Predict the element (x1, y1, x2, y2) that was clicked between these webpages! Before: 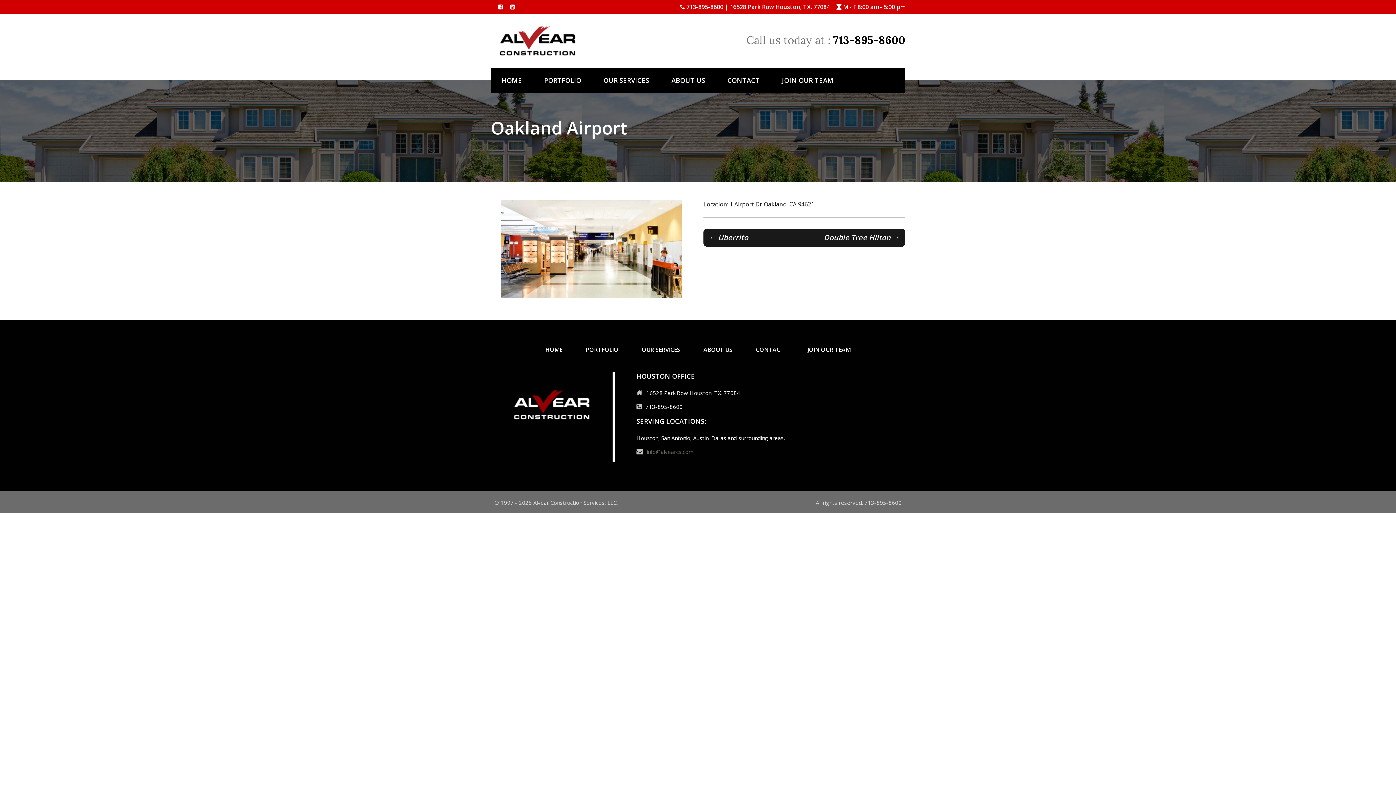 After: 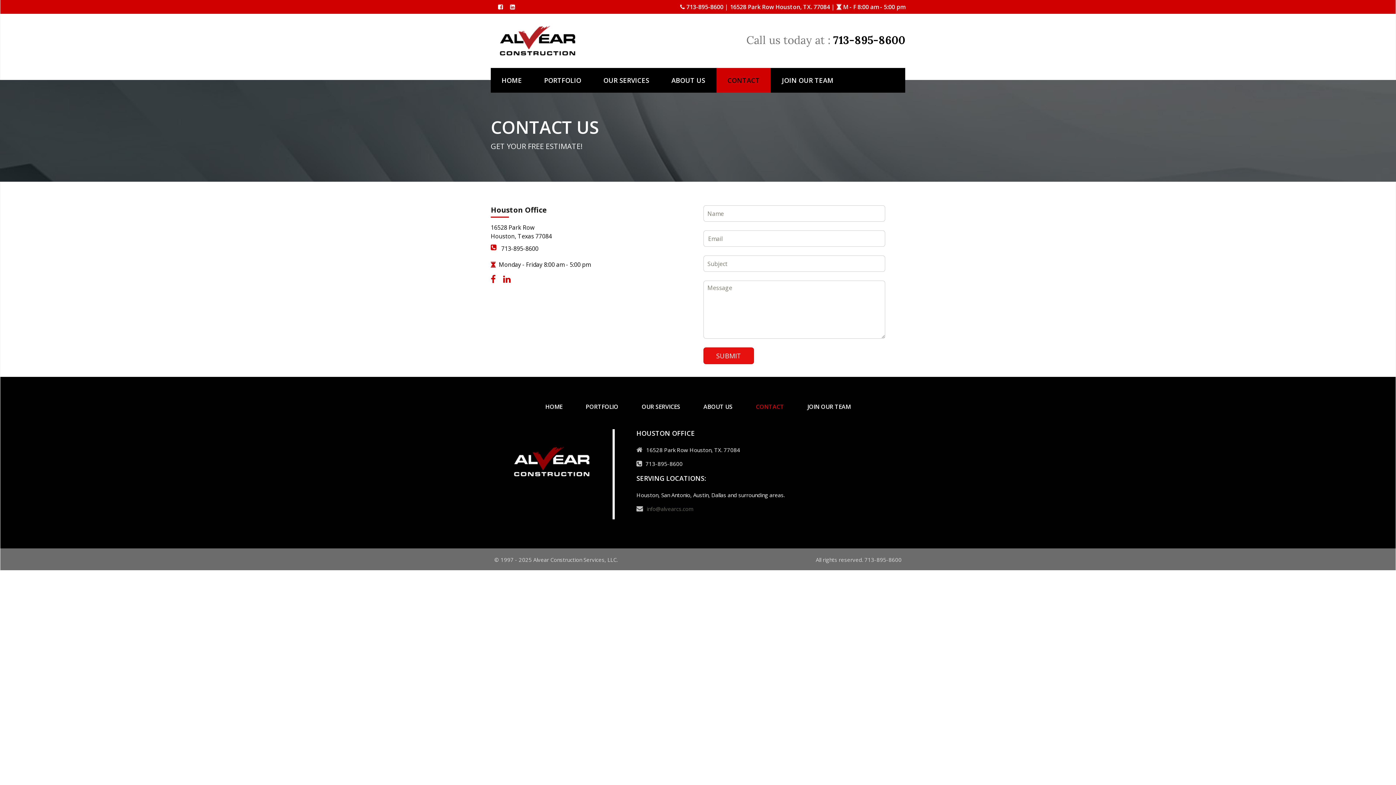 Action: label: CONTACT bbox: (745, 345, 795, 353)